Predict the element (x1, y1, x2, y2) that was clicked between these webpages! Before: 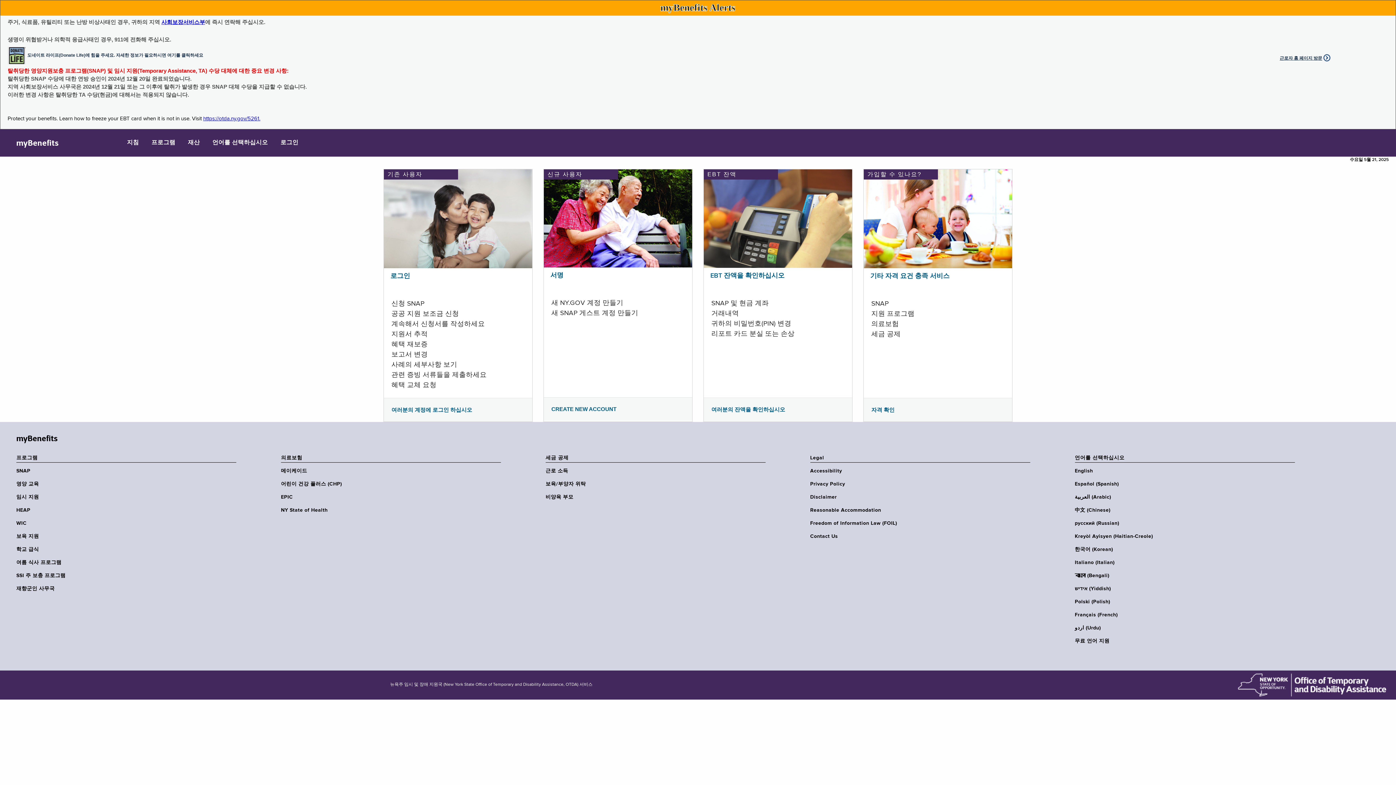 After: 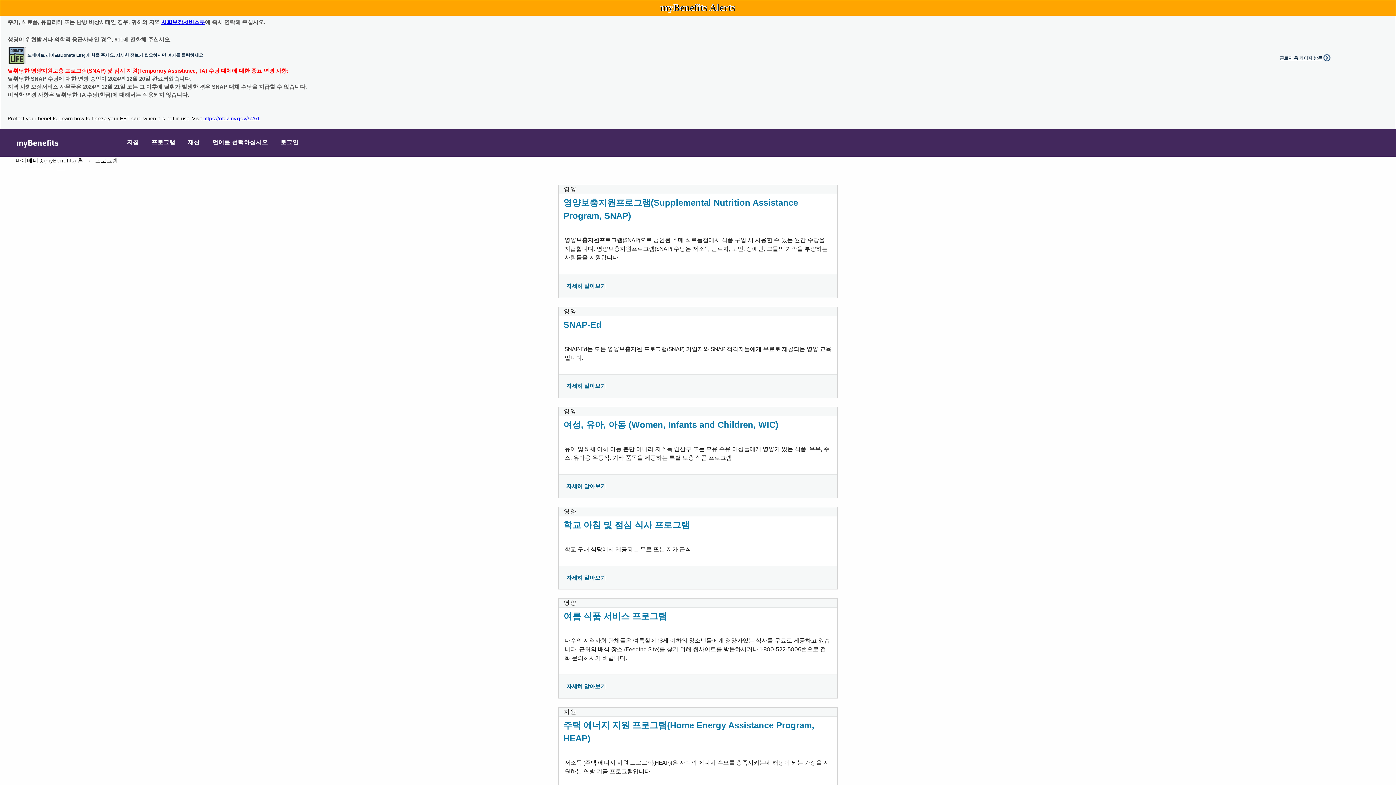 Action: bbox: (146, 129, 180, 156) label: 프로그램